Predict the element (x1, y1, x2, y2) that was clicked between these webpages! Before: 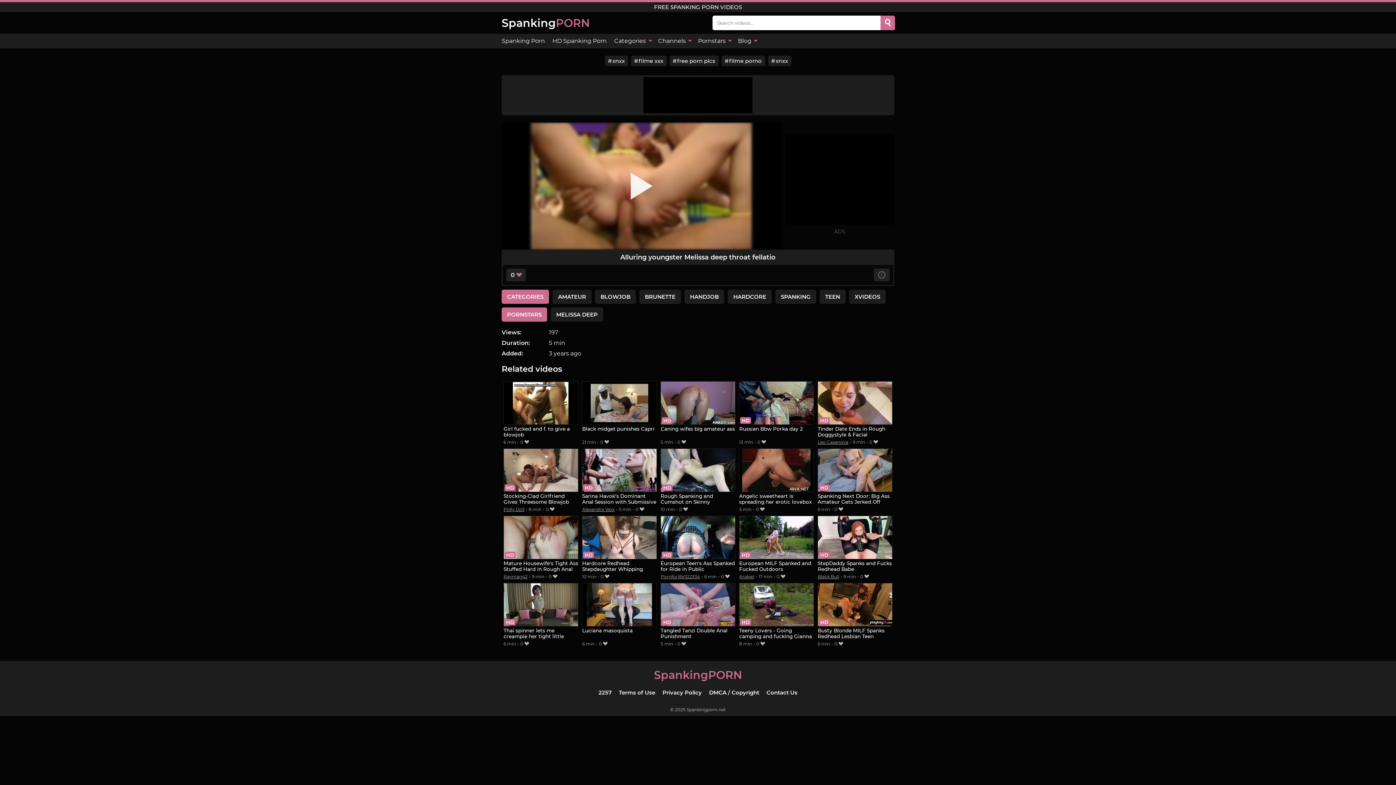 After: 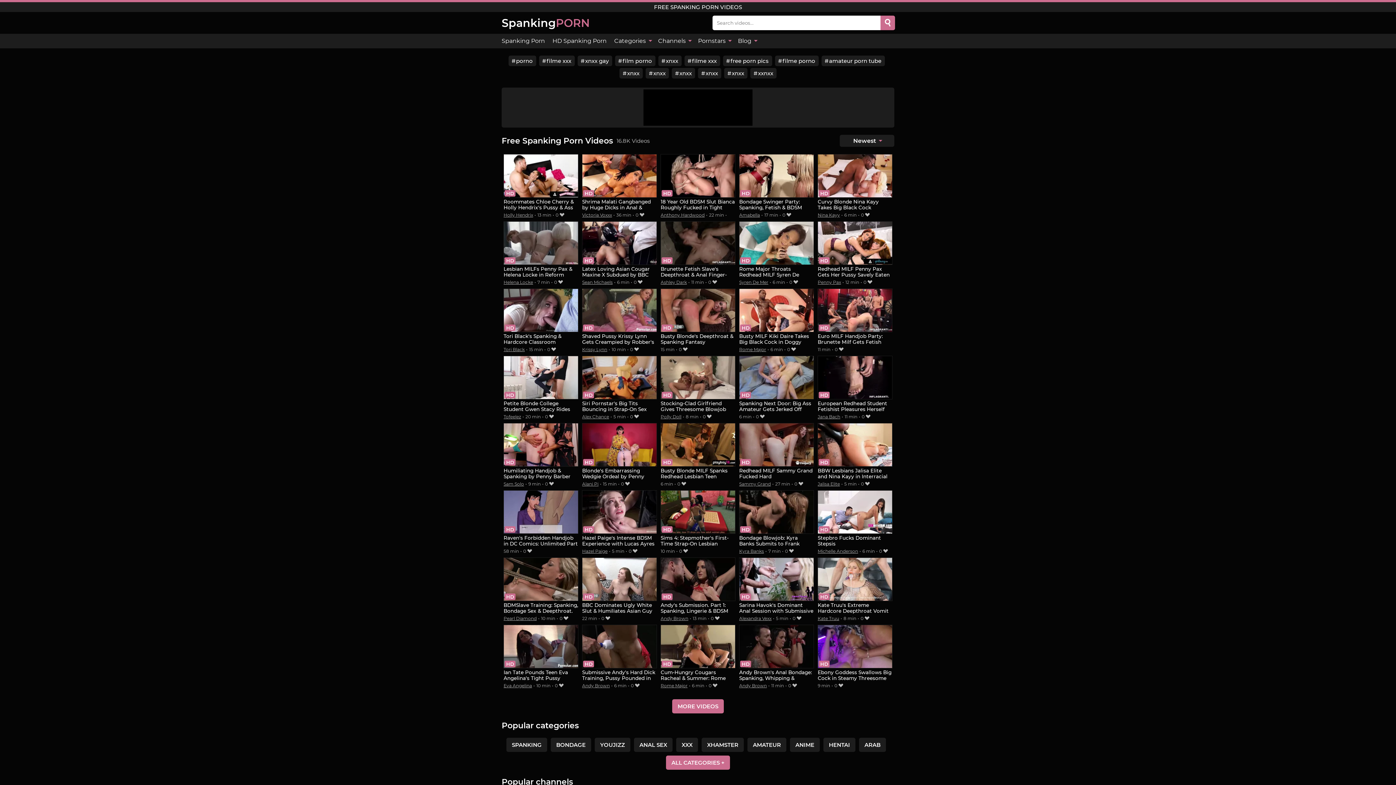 Action: label: SpankingPORN bbox: (654, 668, 742, 682)